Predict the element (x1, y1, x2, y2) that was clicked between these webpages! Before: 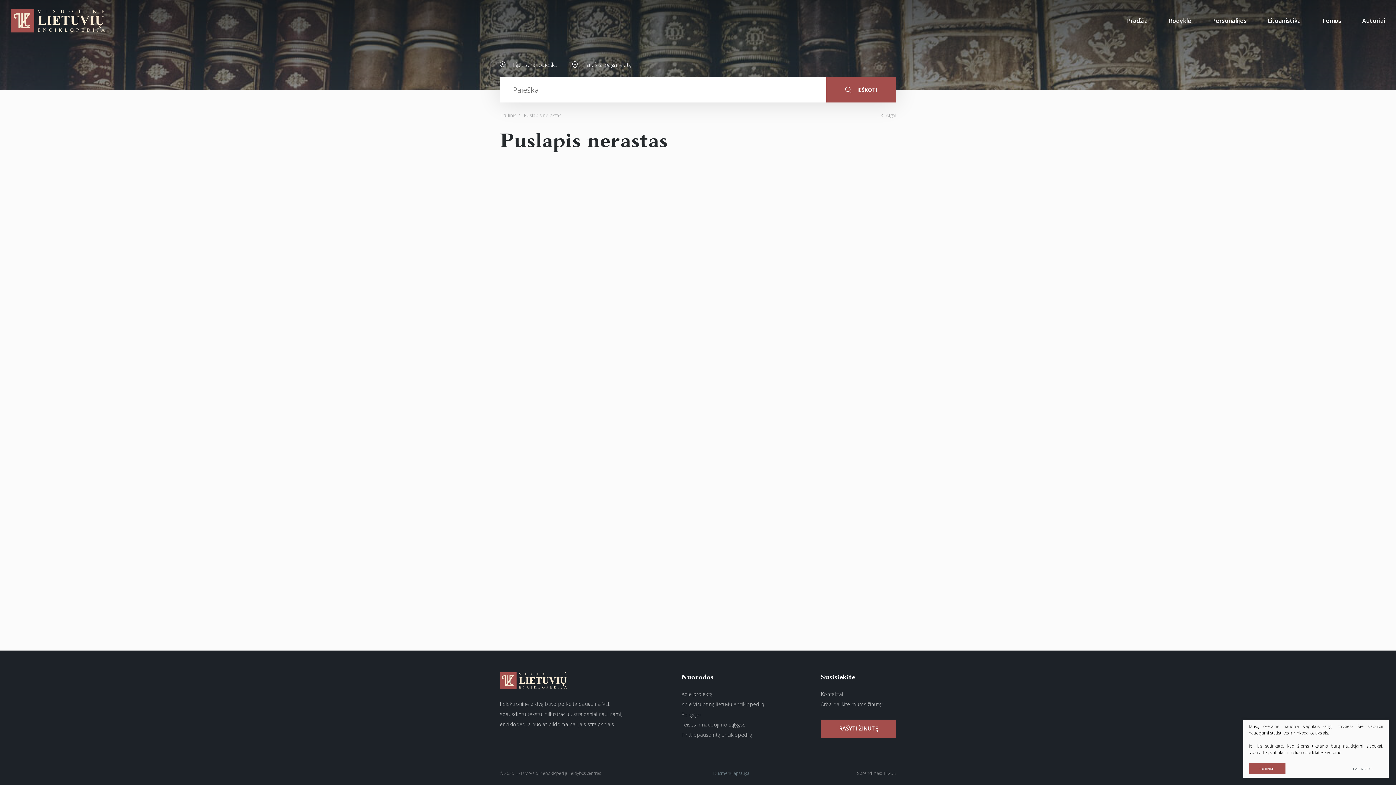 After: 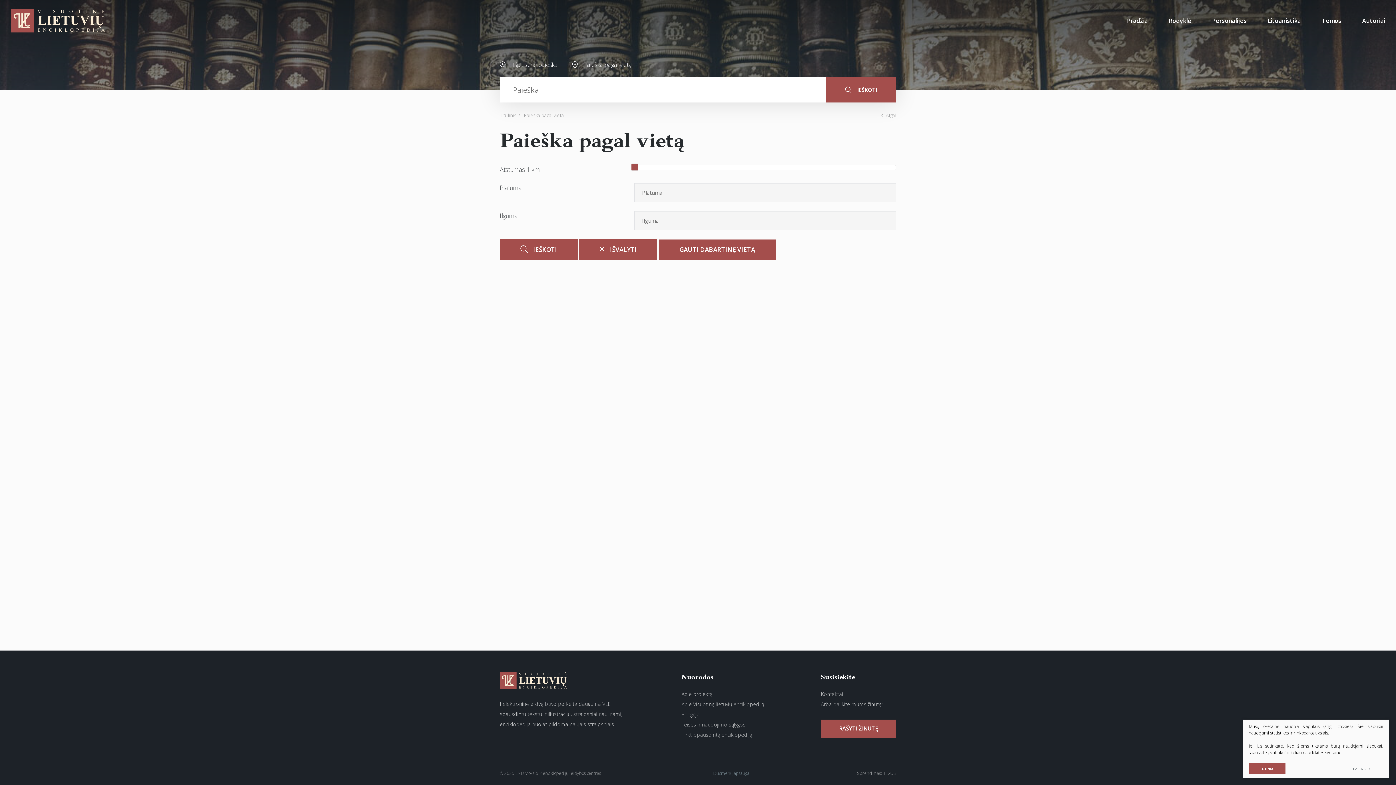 Action: bbox: (565, 52, 638, 77) label: Paieška pagal vietą